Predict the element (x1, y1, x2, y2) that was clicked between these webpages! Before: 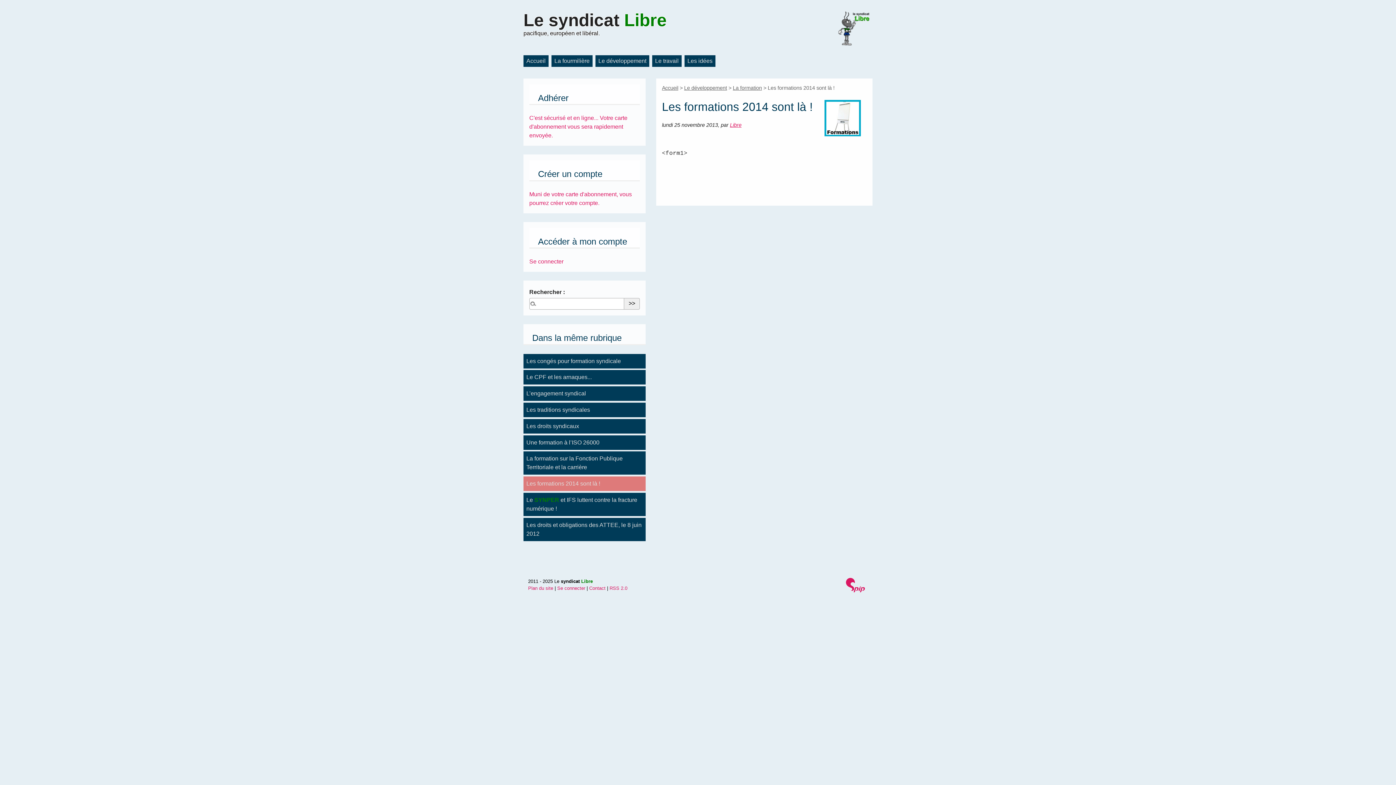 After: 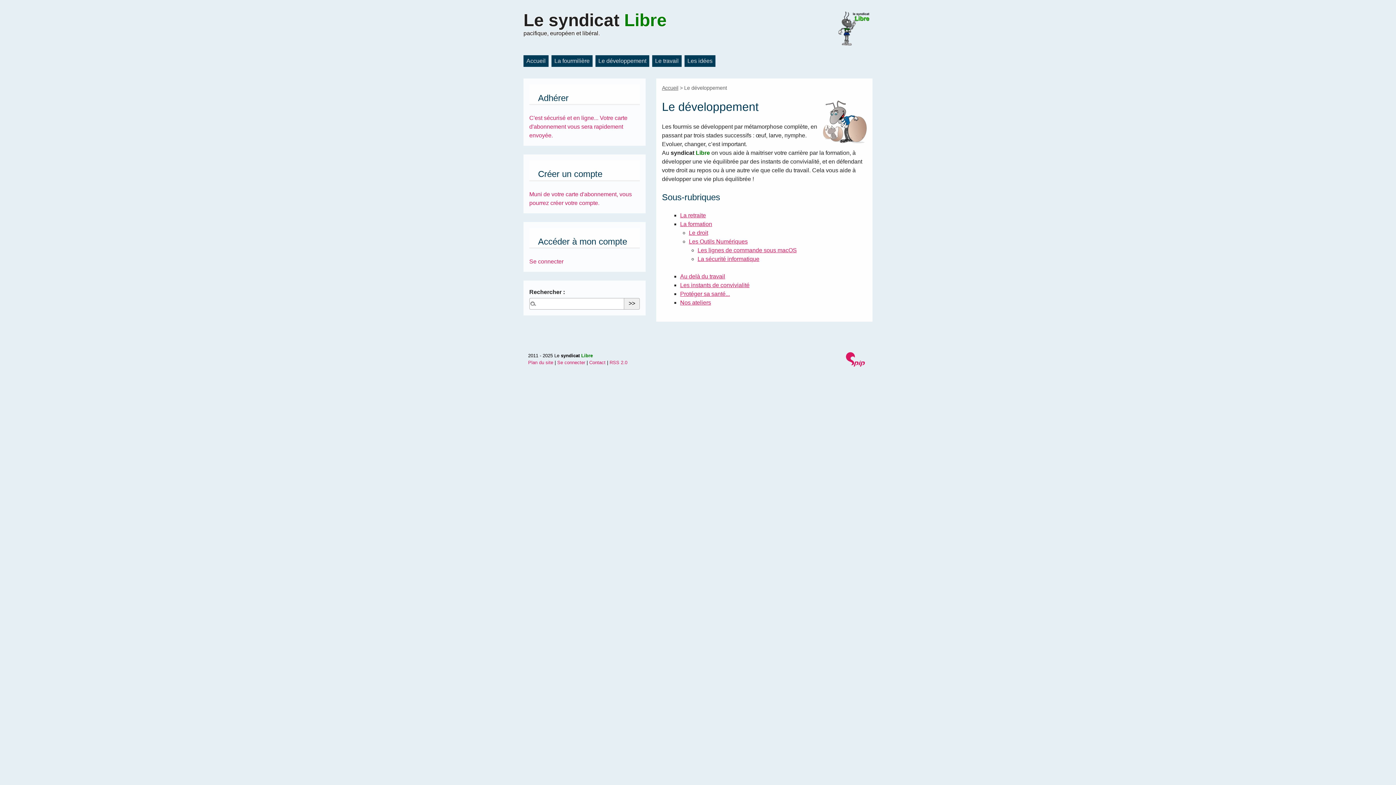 Action: label: Le développement bbox: (684, 85, 727, 90)